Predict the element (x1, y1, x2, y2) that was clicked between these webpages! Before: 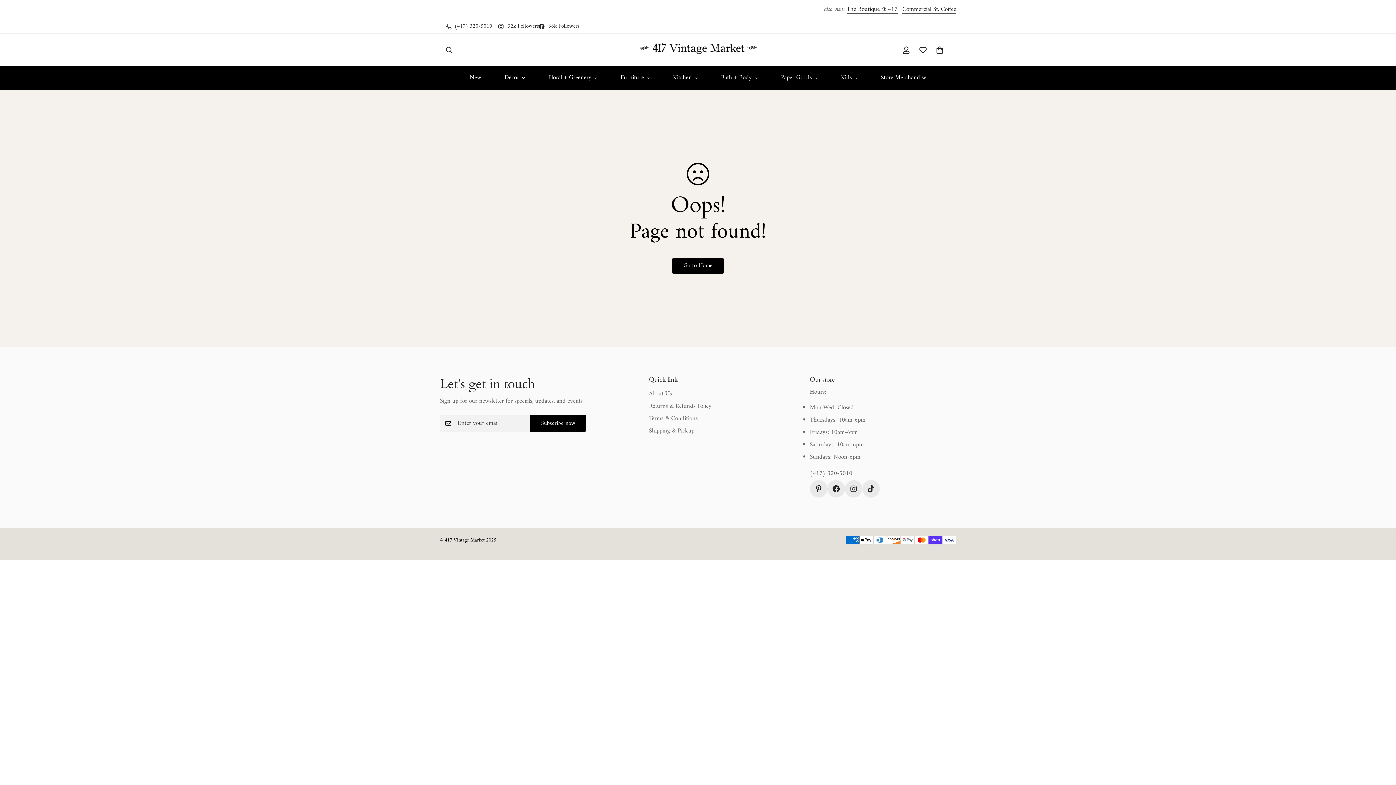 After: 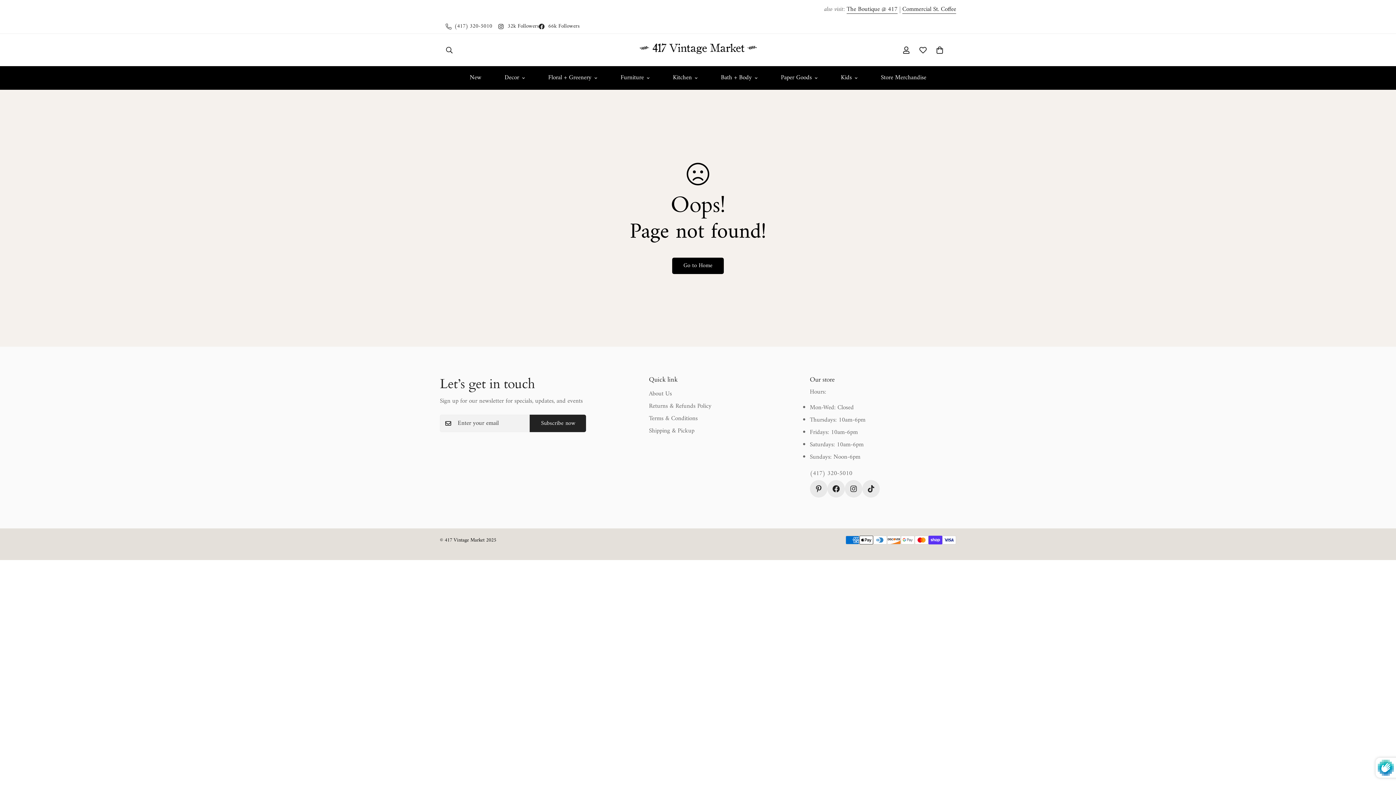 Action: bbox: (529, 414, 586, 432) label: Subscribe now